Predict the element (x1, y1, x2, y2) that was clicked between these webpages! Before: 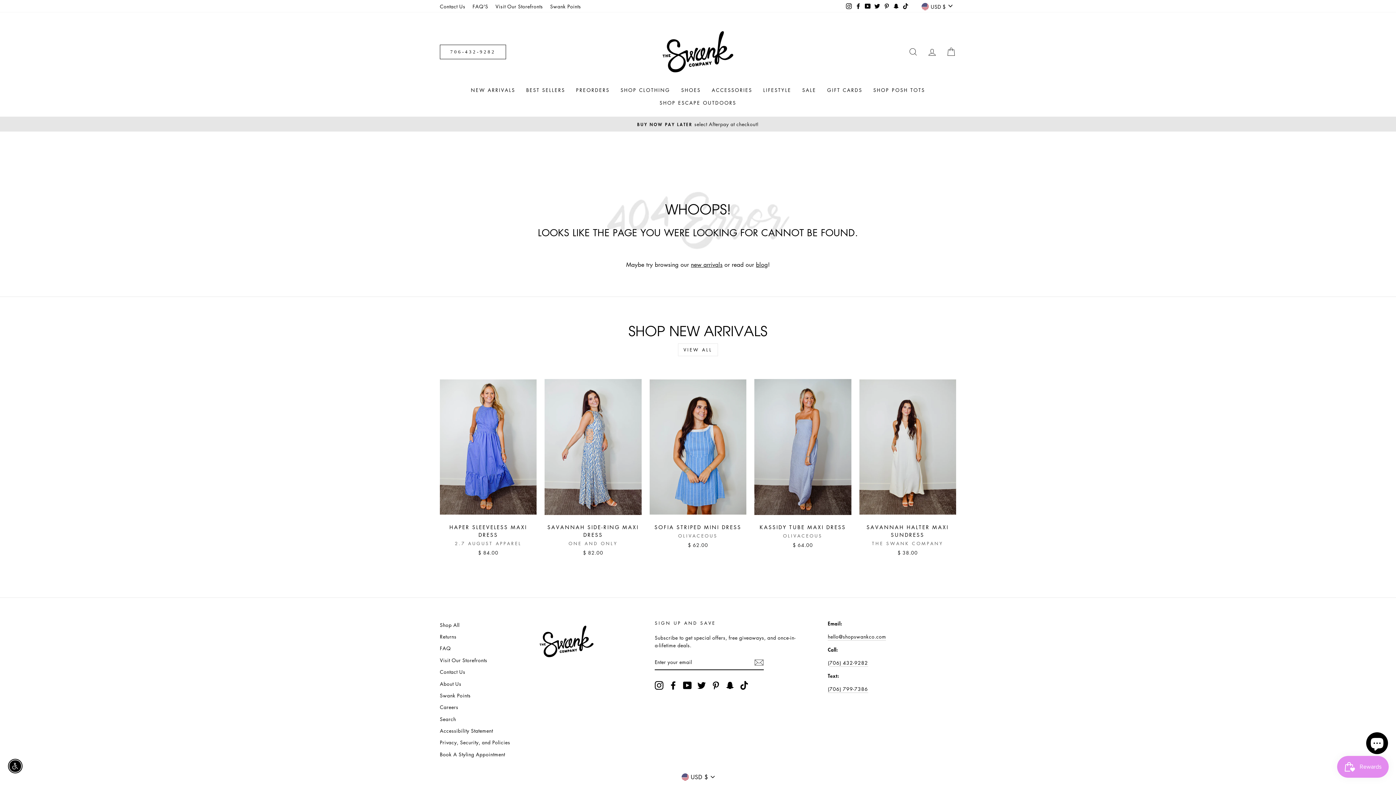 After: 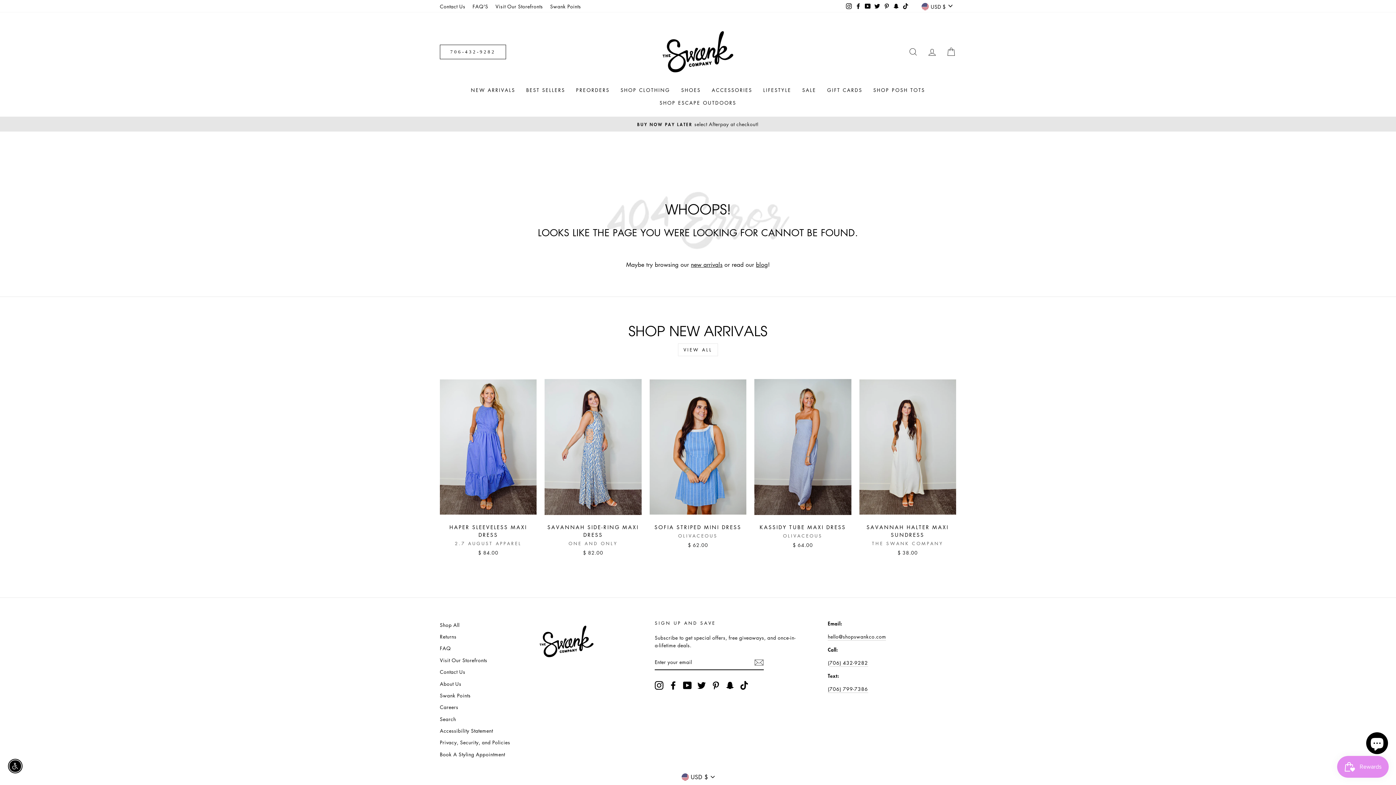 Action: label: YouTube bbox: (863, 0, 872, 11)